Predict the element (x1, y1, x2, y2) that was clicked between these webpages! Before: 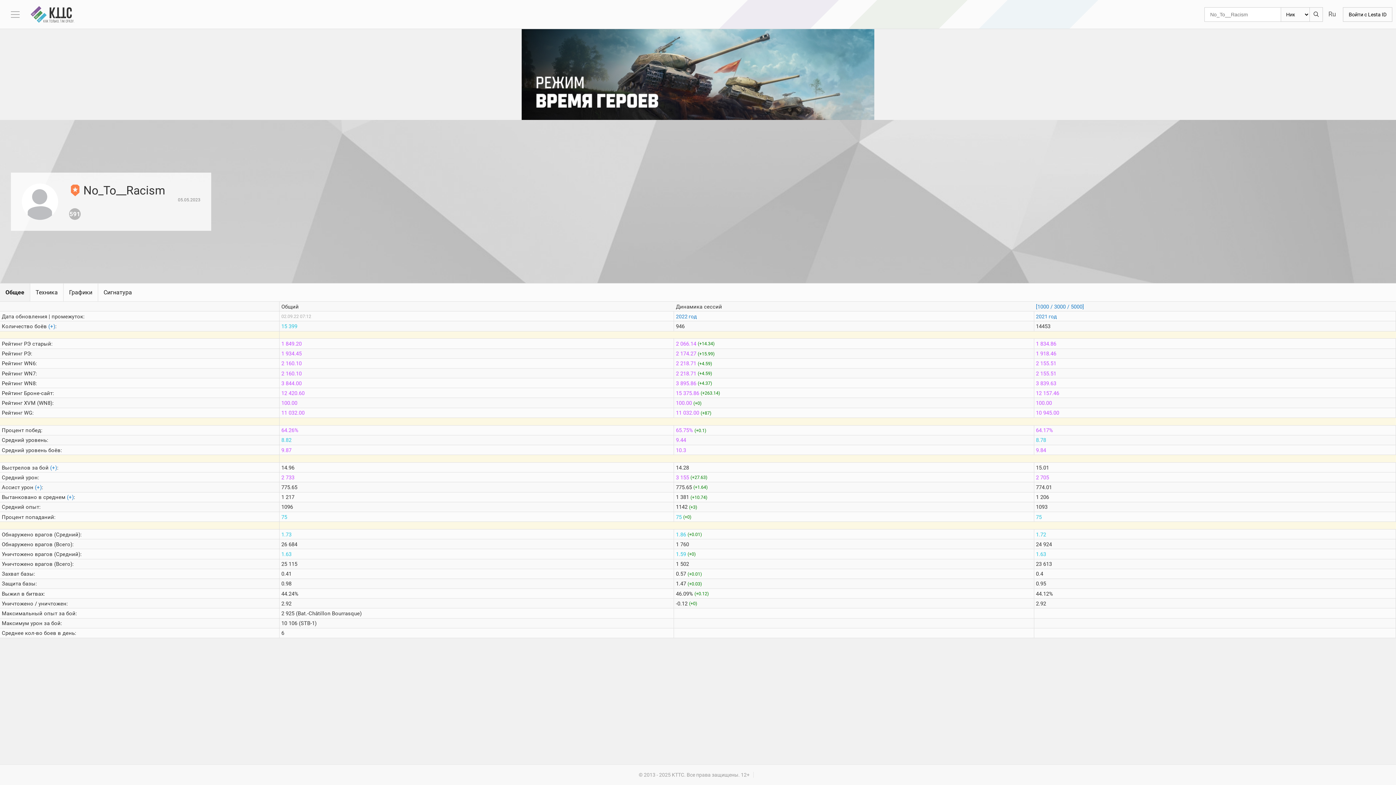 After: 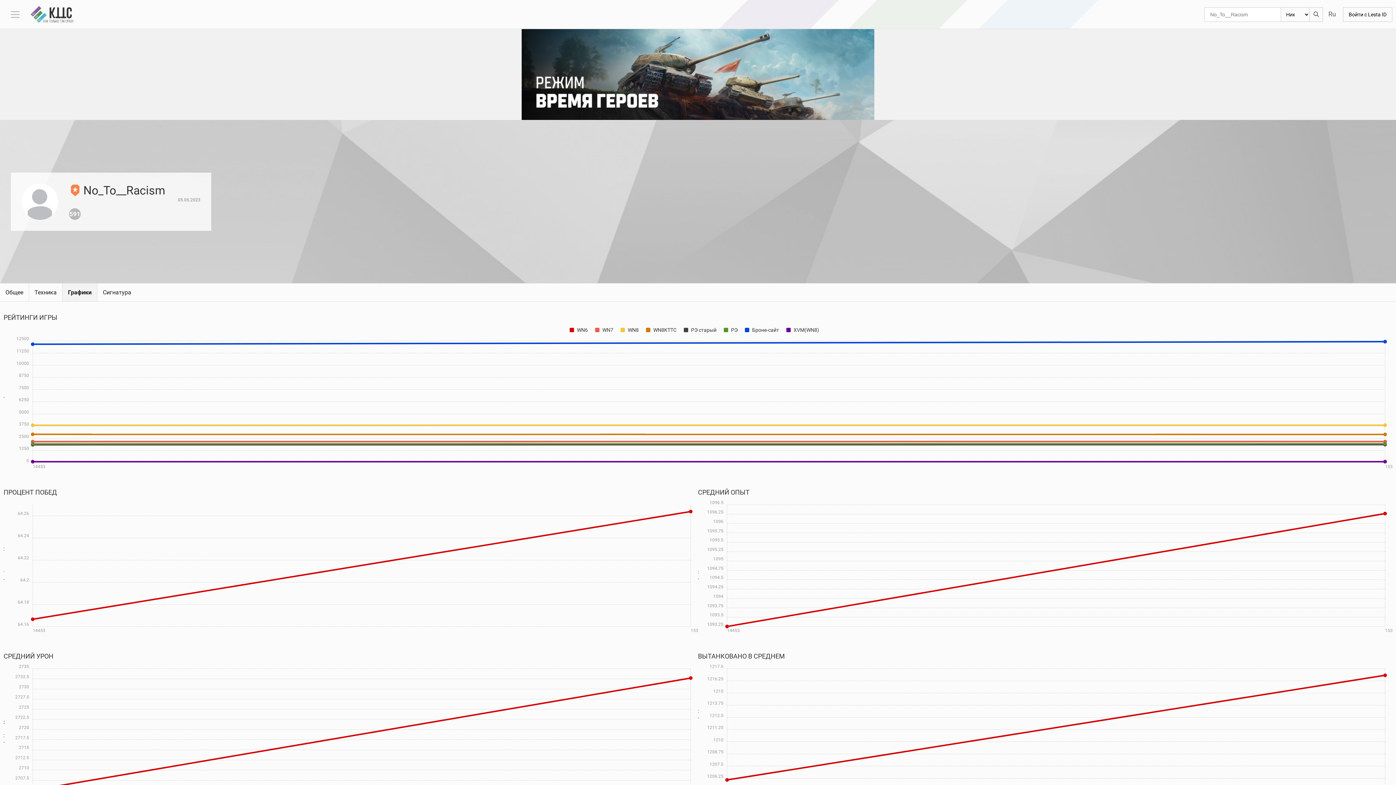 Action: bbox: (63, 283, 98, 301) label: Графики